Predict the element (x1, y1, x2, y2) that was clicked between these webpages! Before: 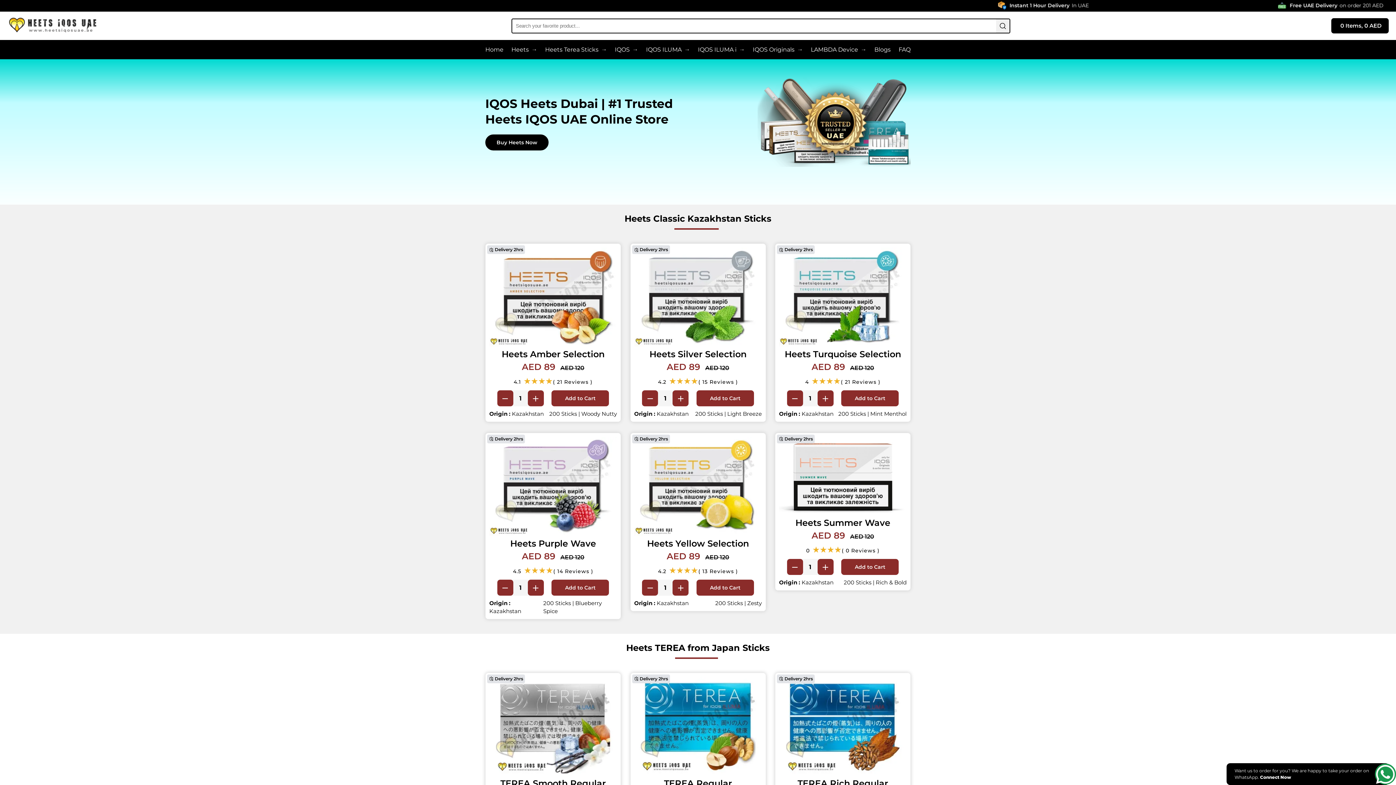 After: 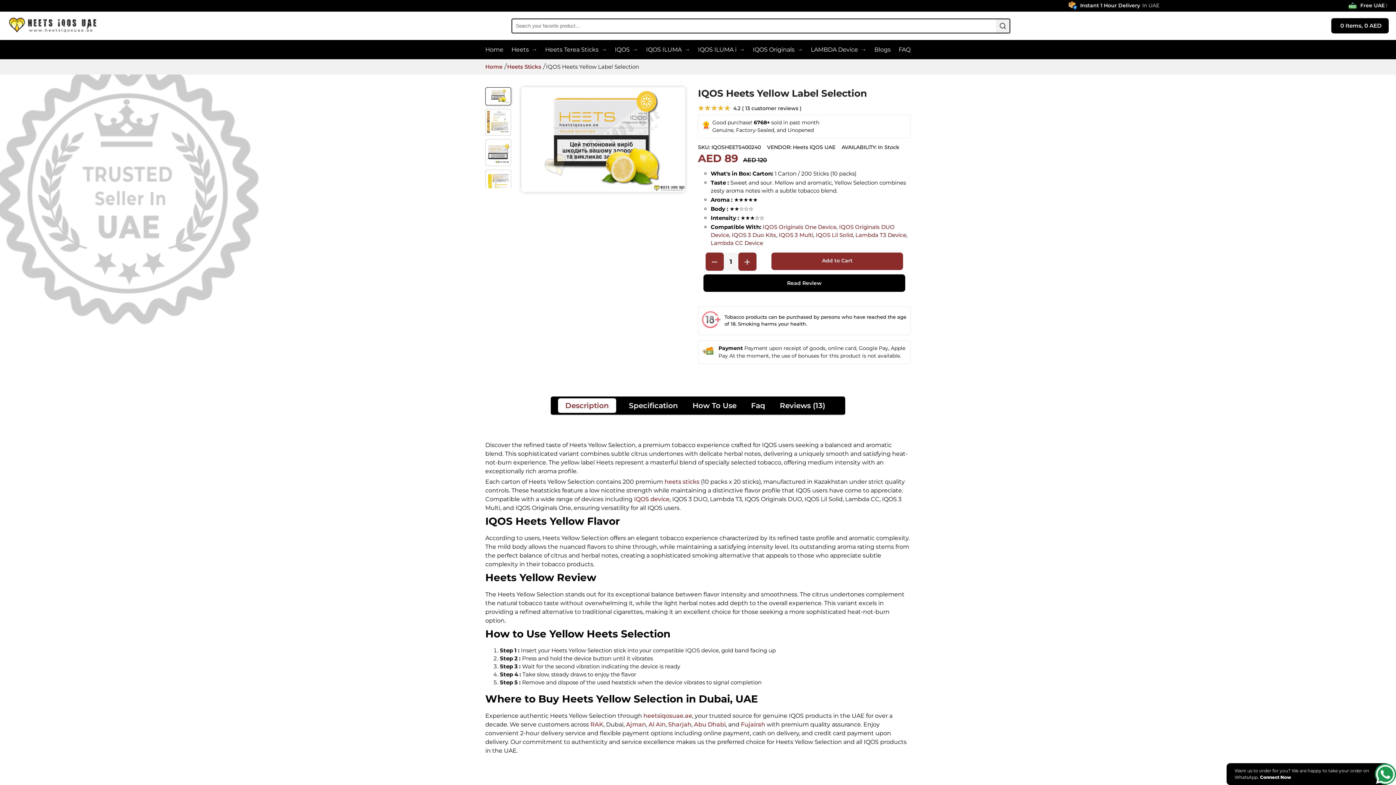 Action: label: IQOS Heets Yellow Label Selection bbox: (634, 538, 762, 549)